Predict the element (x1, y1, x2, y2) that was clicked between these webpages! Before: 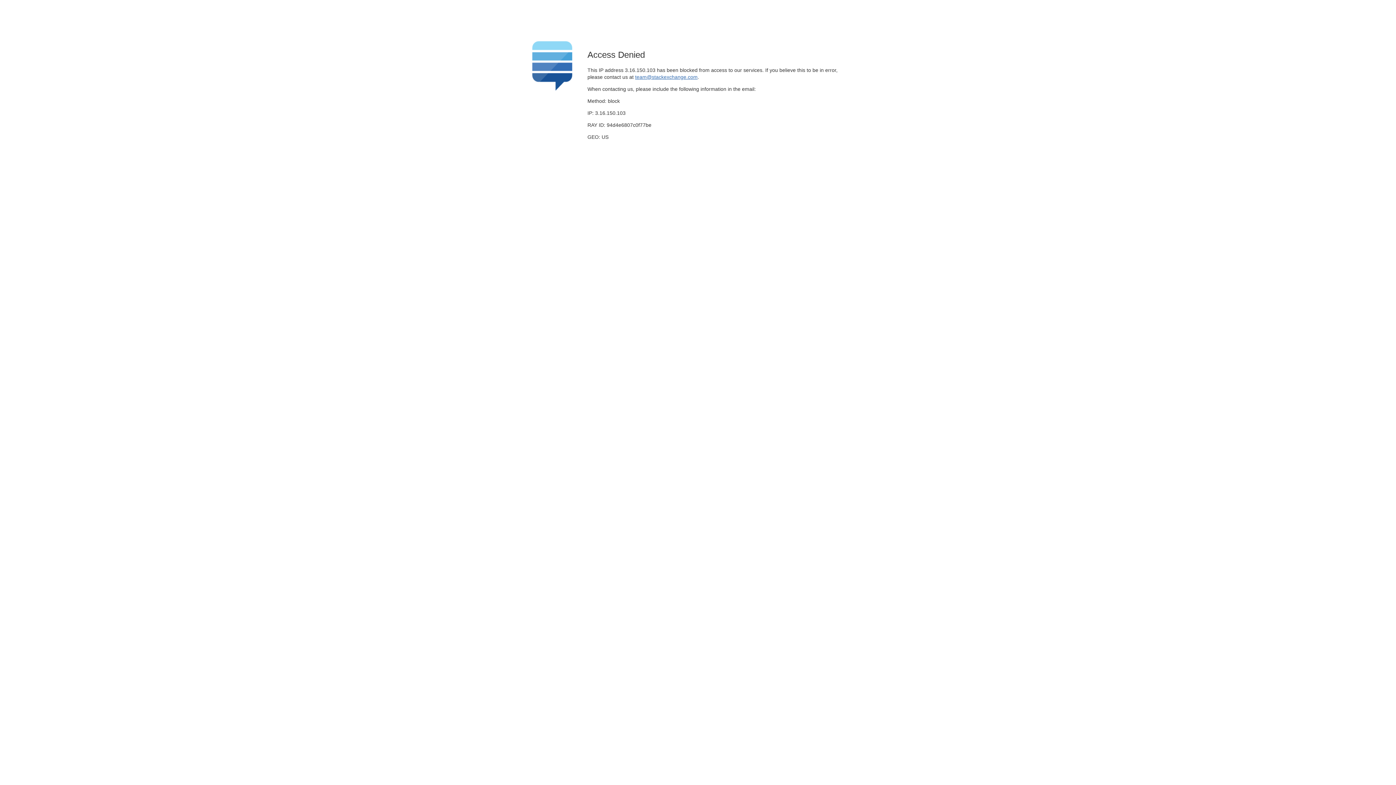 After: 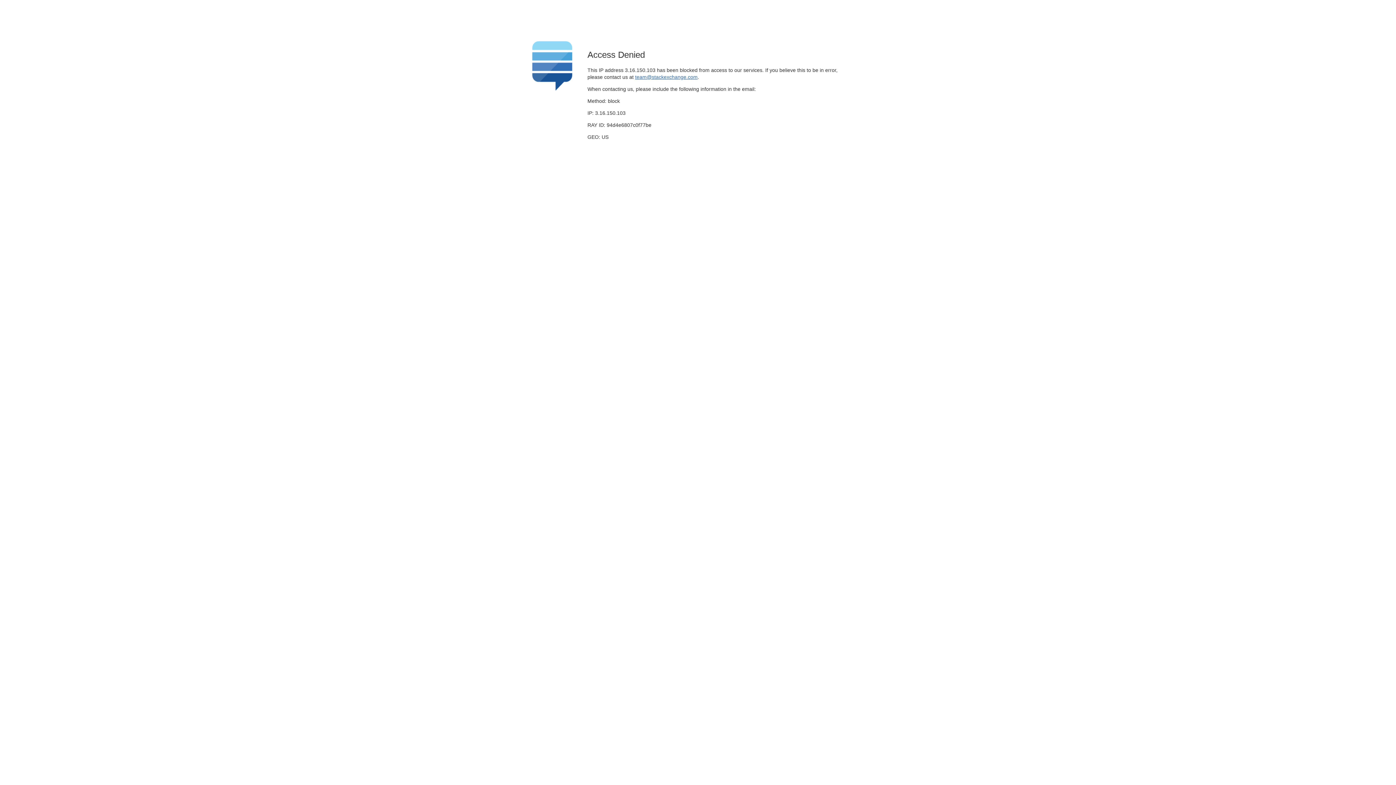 Action: bbox: (635, 74, 697, 79) label: team@stackexchange.com